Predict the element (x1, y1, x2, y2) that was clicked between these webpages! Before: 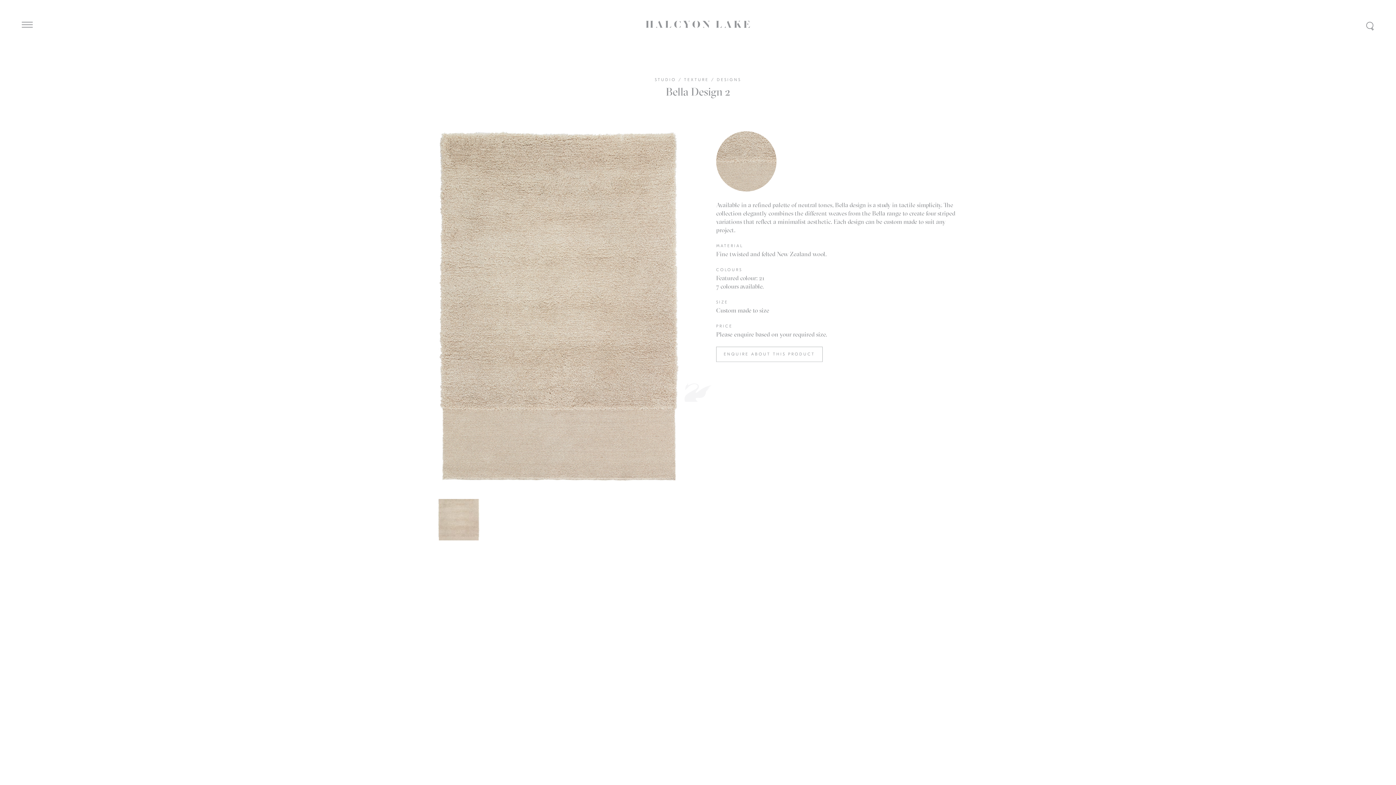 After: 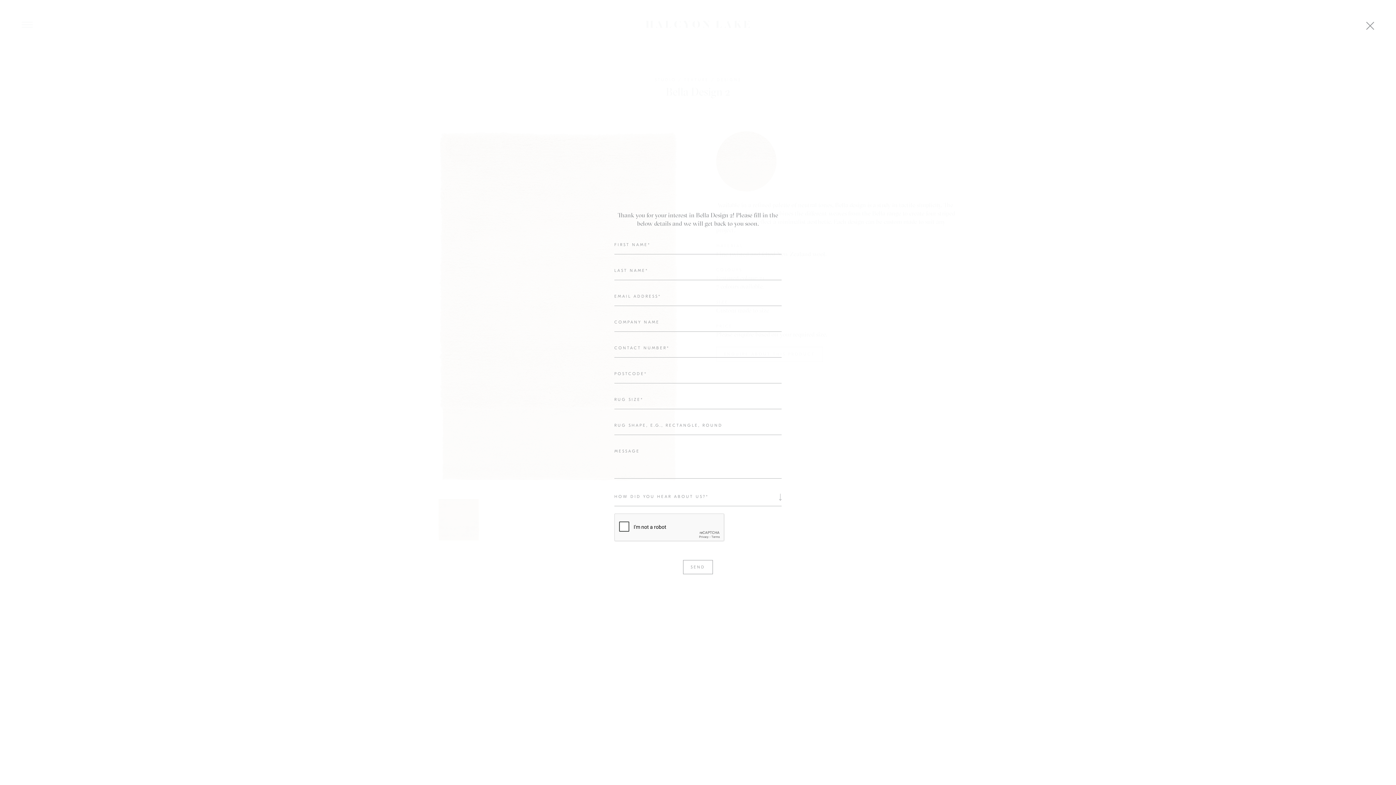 Action: label: ENQUIRE ABOUT THIS PRODUCT bbox: (716, 346, 822, 362)